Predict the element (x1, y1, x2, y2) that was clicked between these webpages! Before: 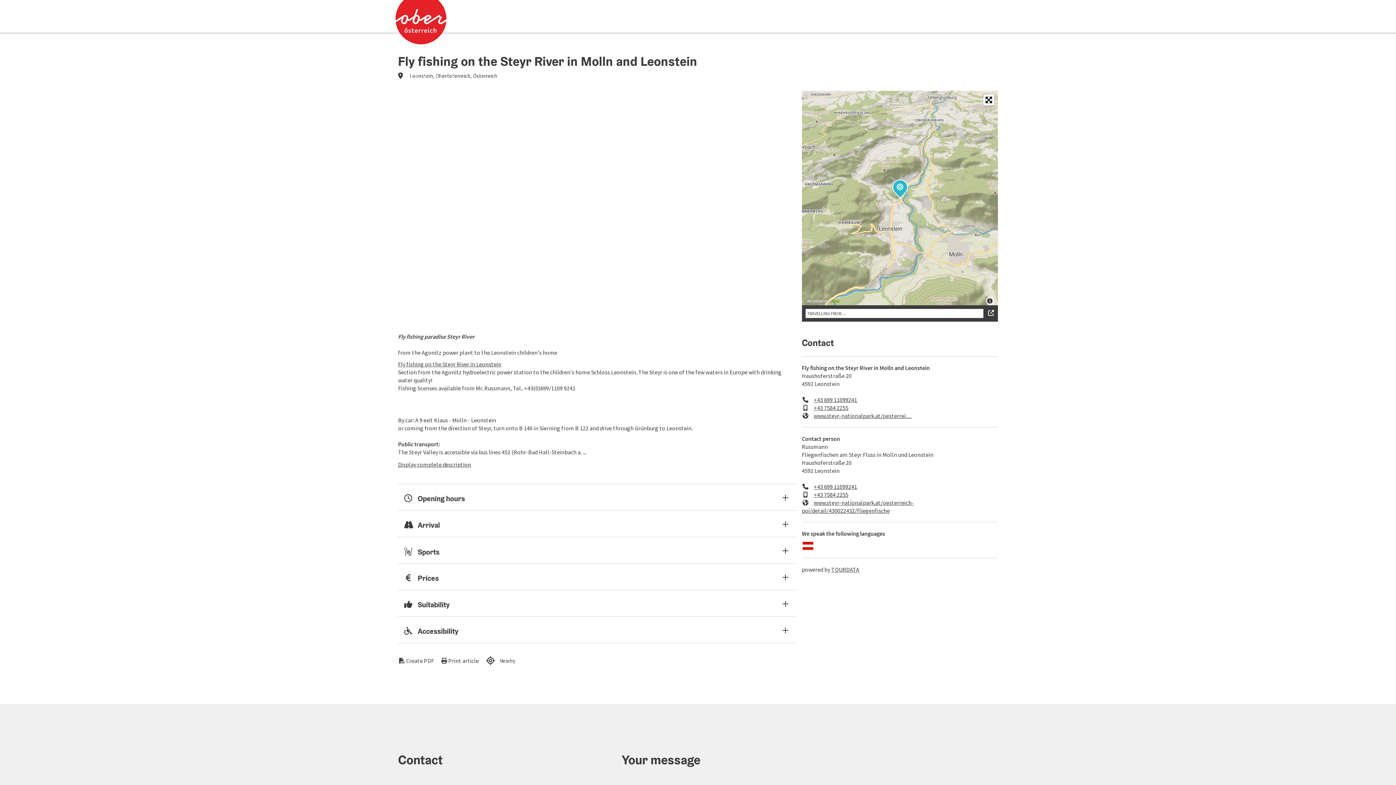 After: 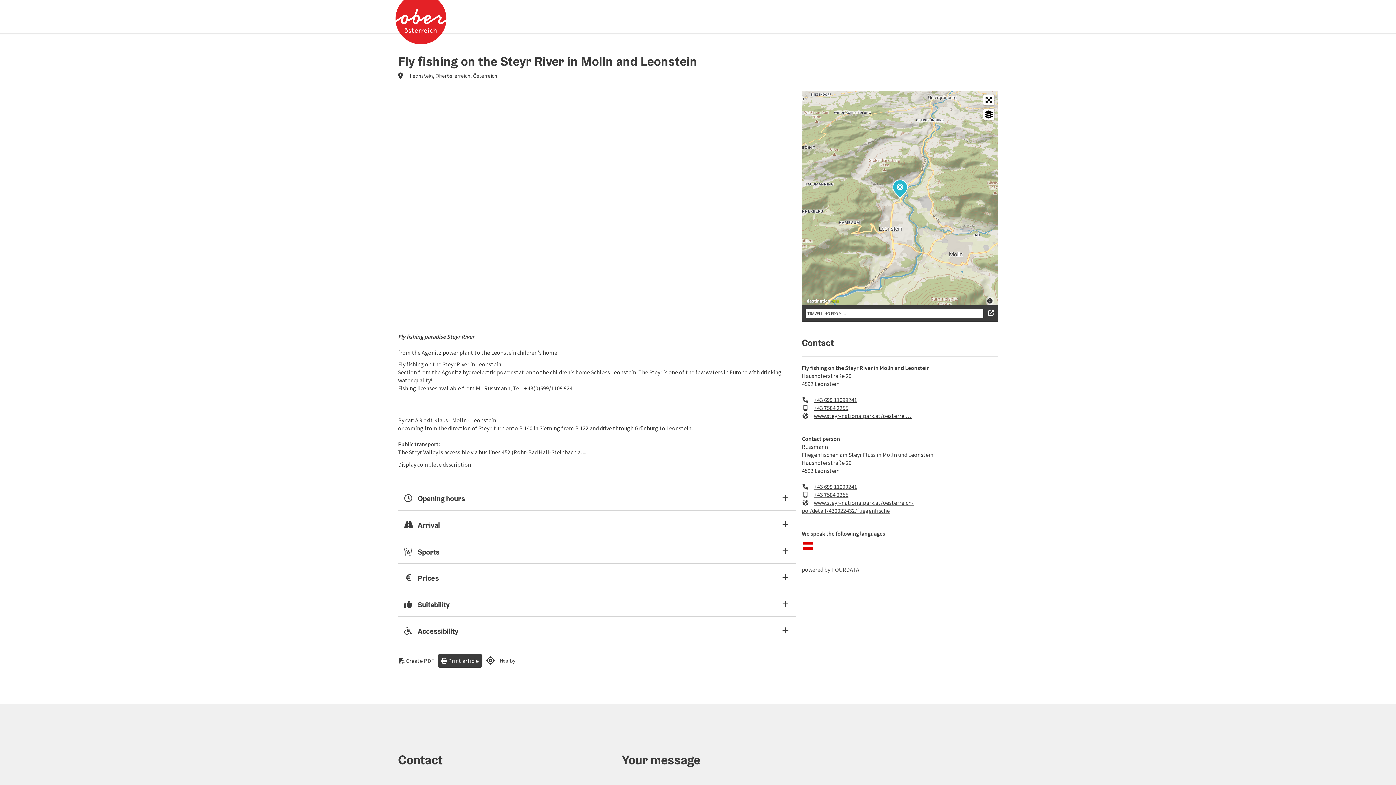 Action: label:  Print article bbox: (441, 657, 478, 664)